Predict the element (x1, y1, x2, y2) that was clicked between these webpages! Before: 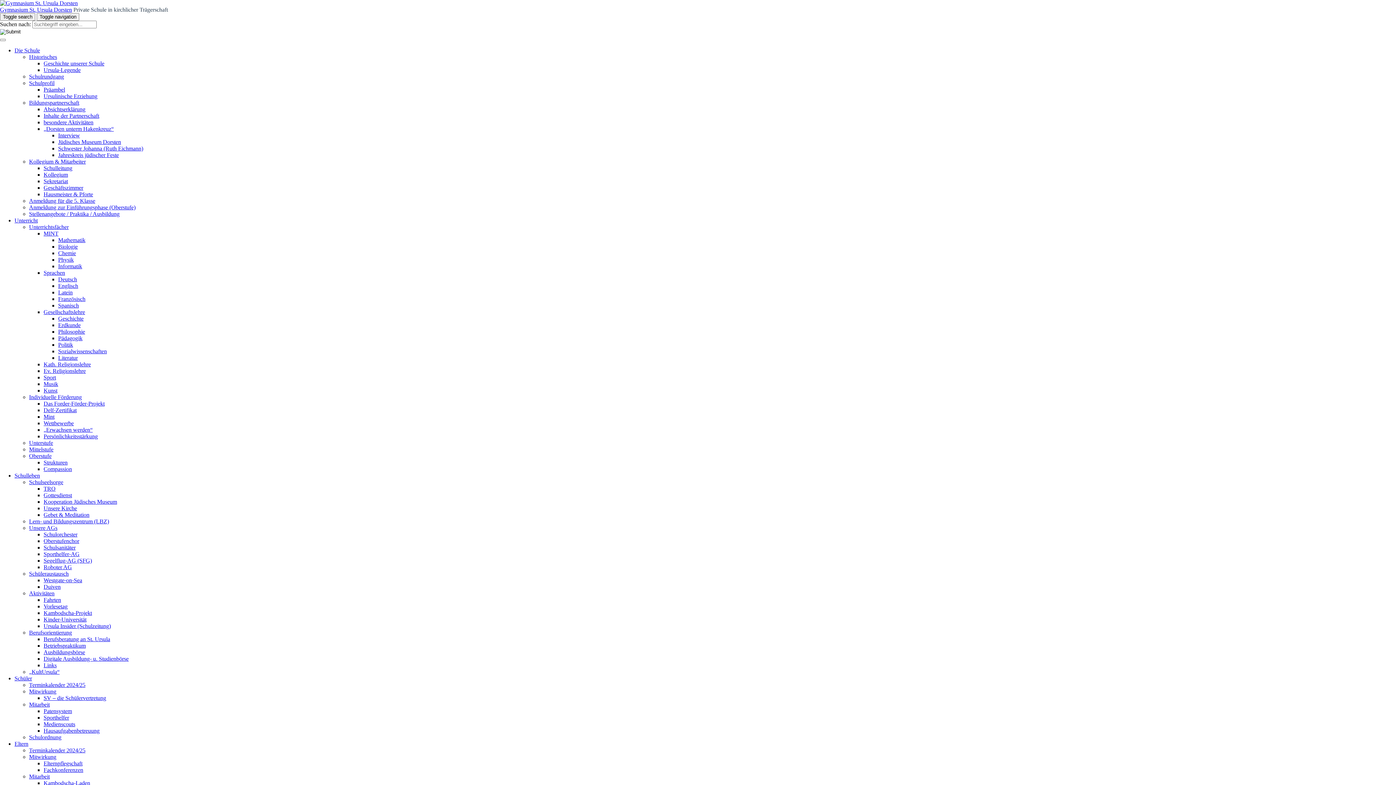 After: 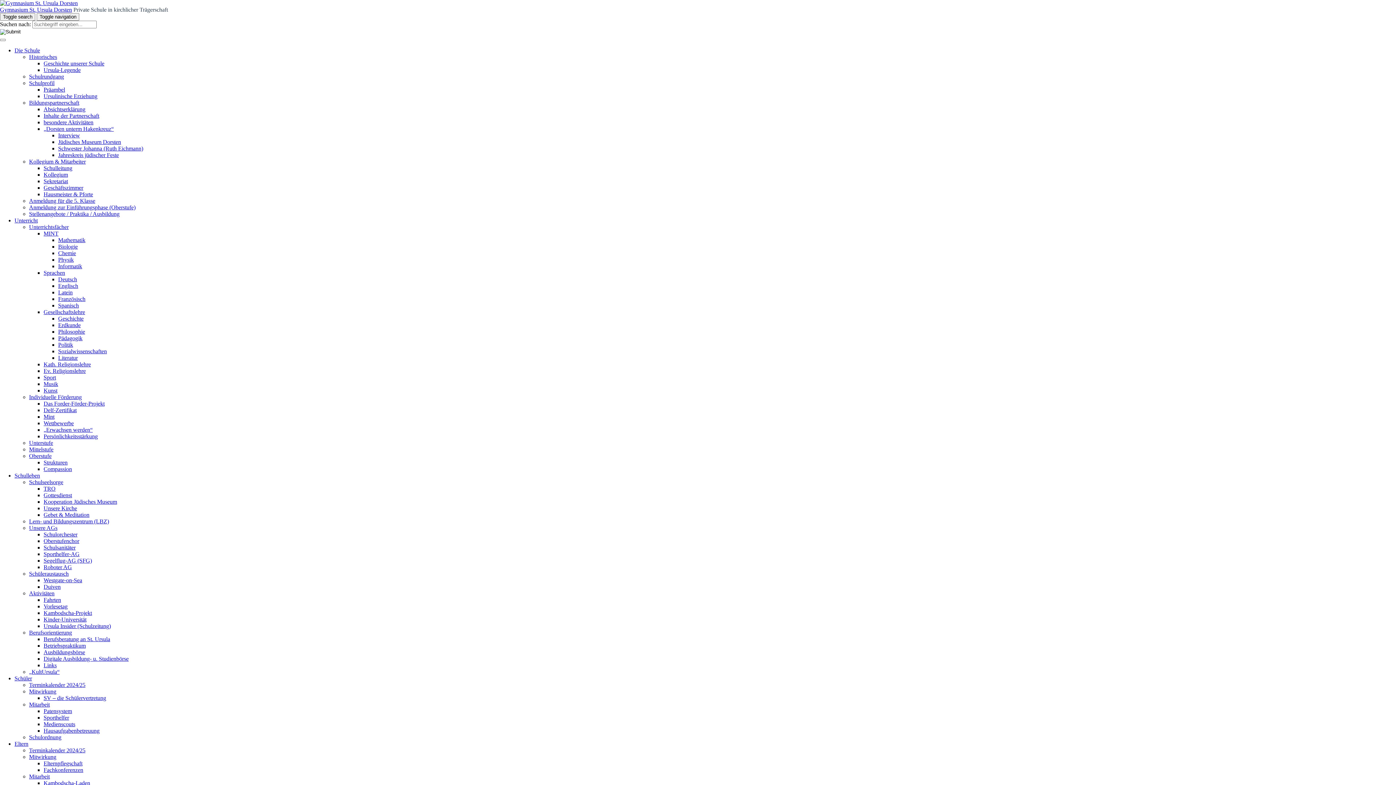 Action: label: Links bbox: (43, 662, 56, 668)